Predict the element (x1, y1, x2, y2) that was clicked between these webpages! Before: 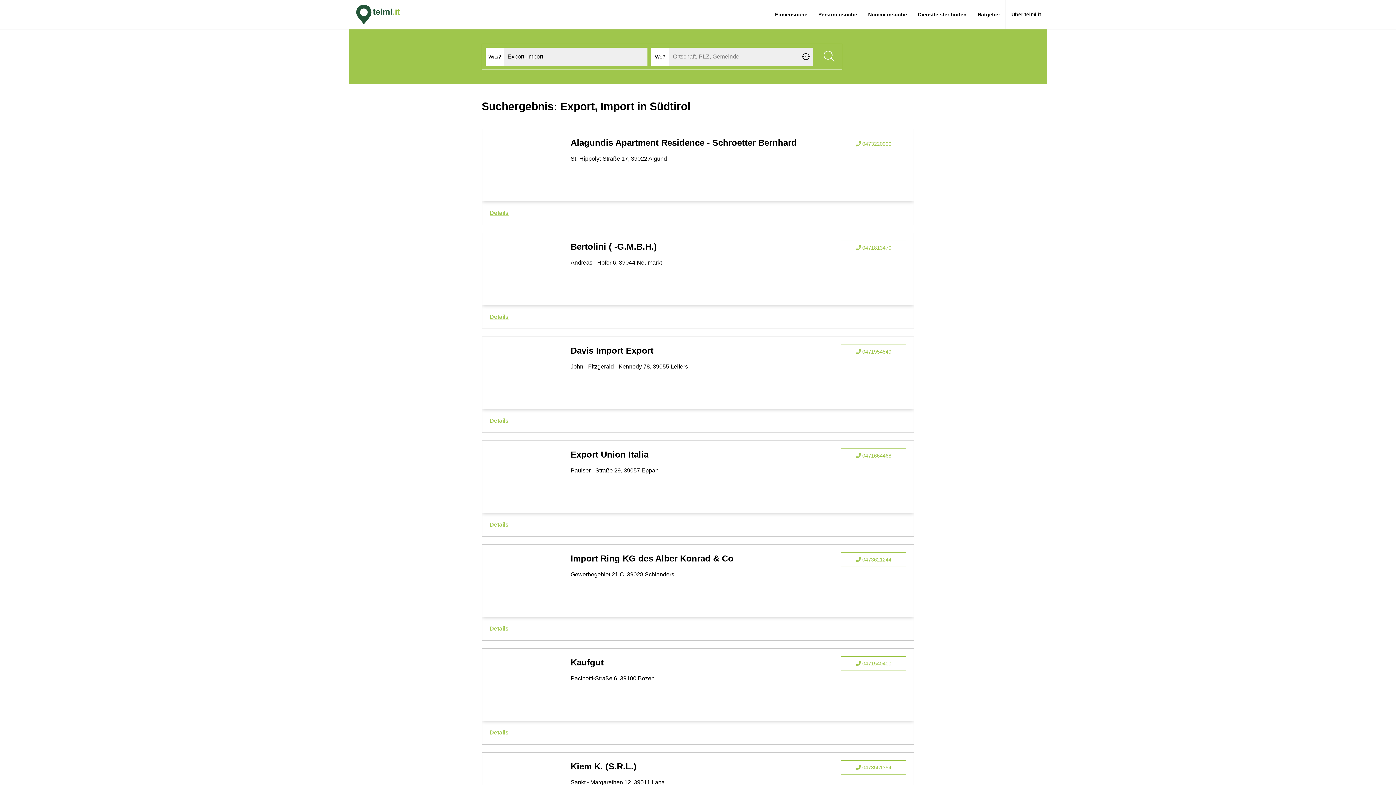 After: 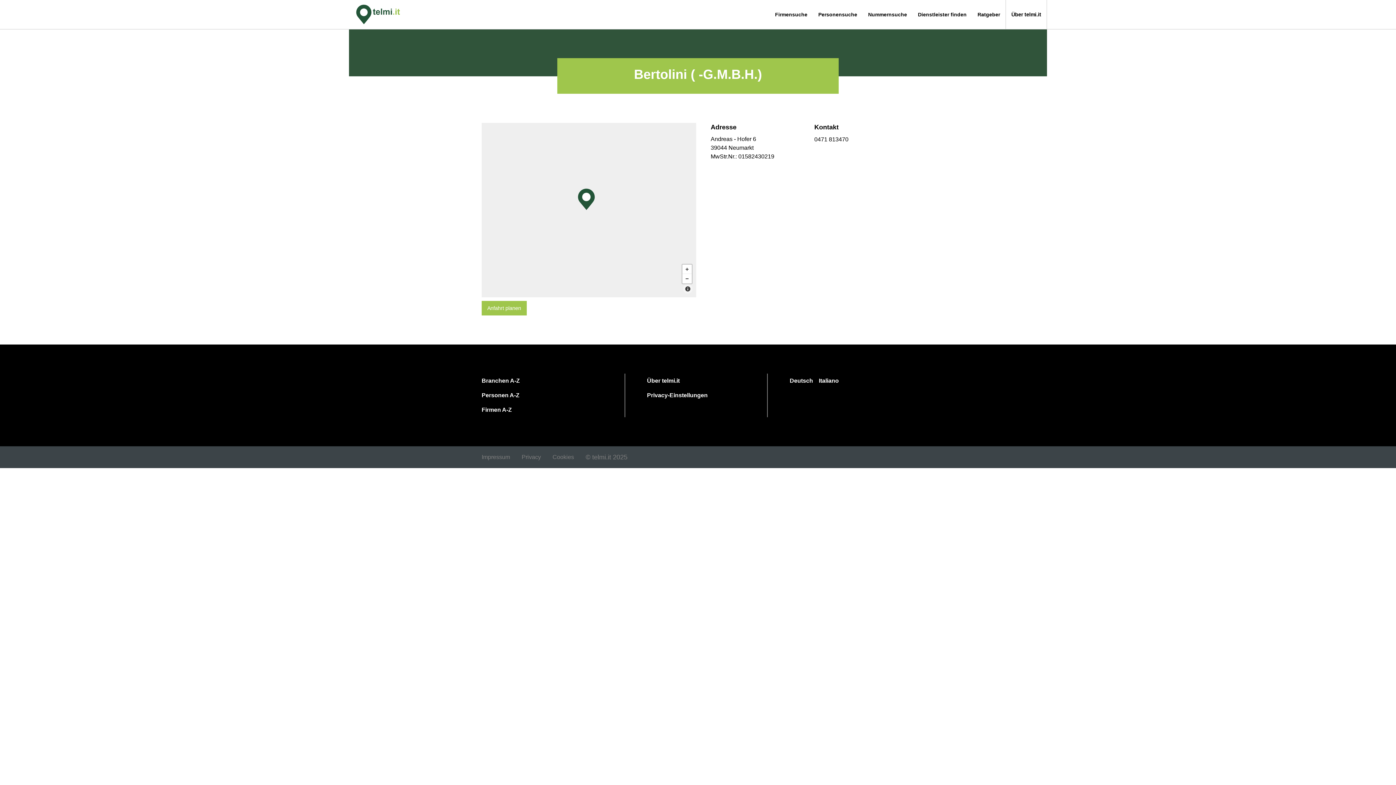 Action: label: Bertolini ( -G.M.B.H.) bbox: (570, 241, 656, 251)